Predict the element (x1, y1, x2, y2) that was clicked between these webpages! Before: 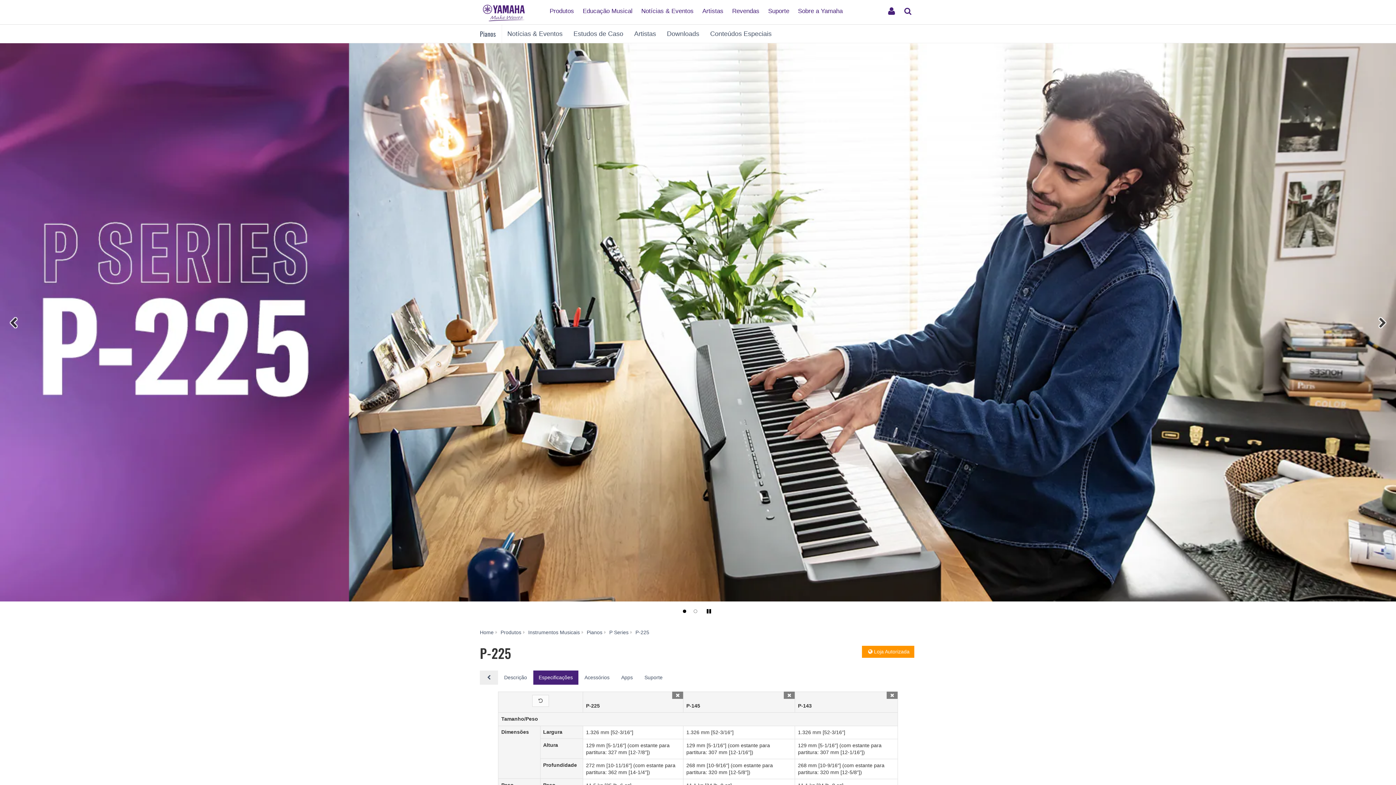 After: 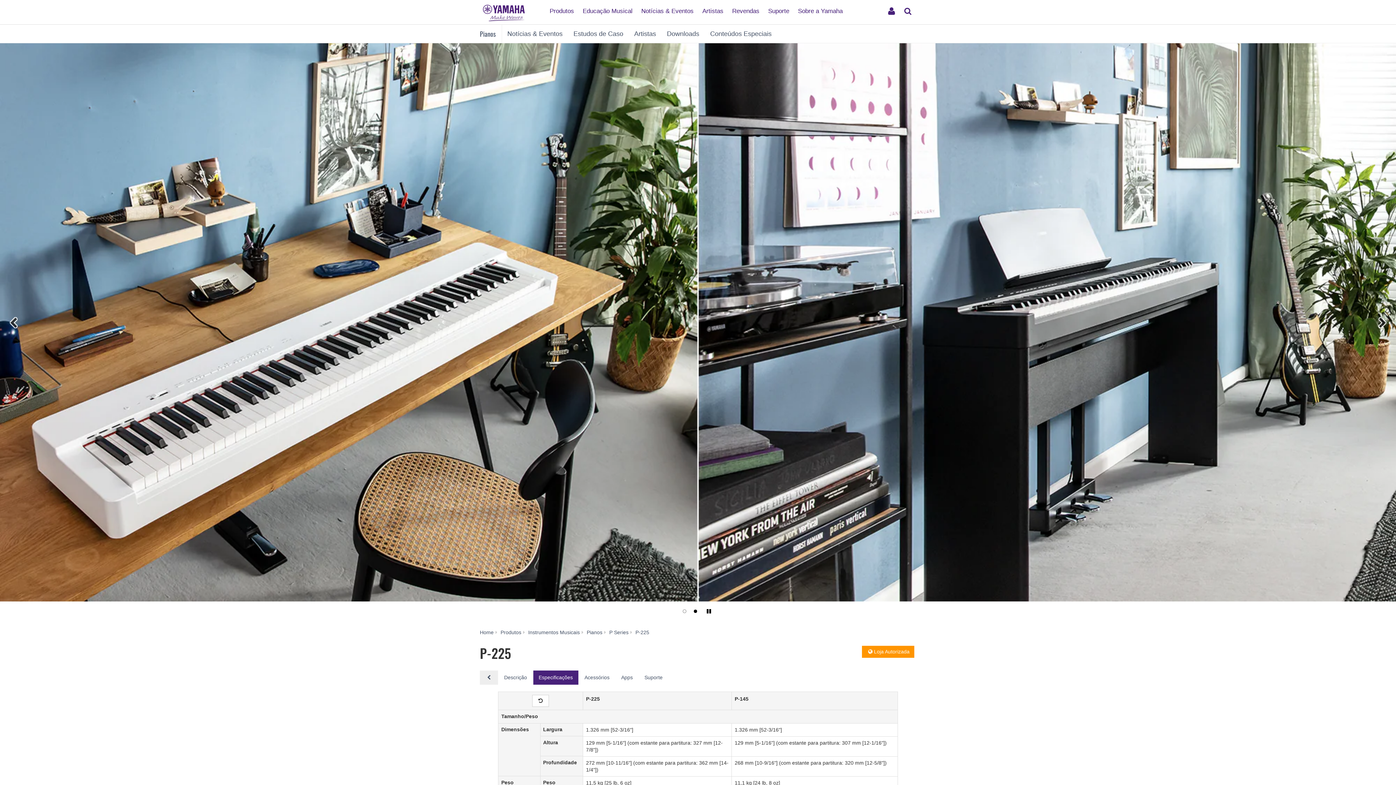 Action: bbox: (886, 691, 897, 699)